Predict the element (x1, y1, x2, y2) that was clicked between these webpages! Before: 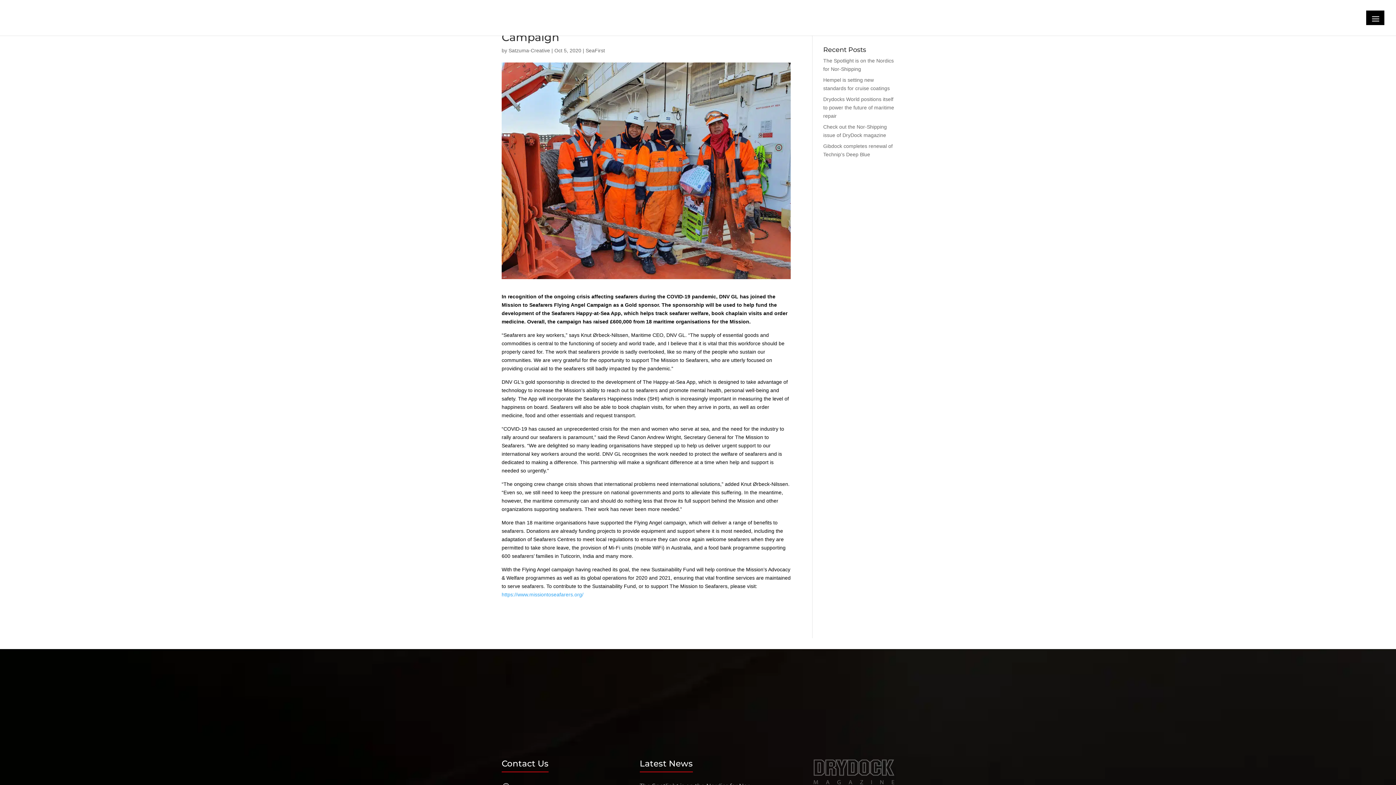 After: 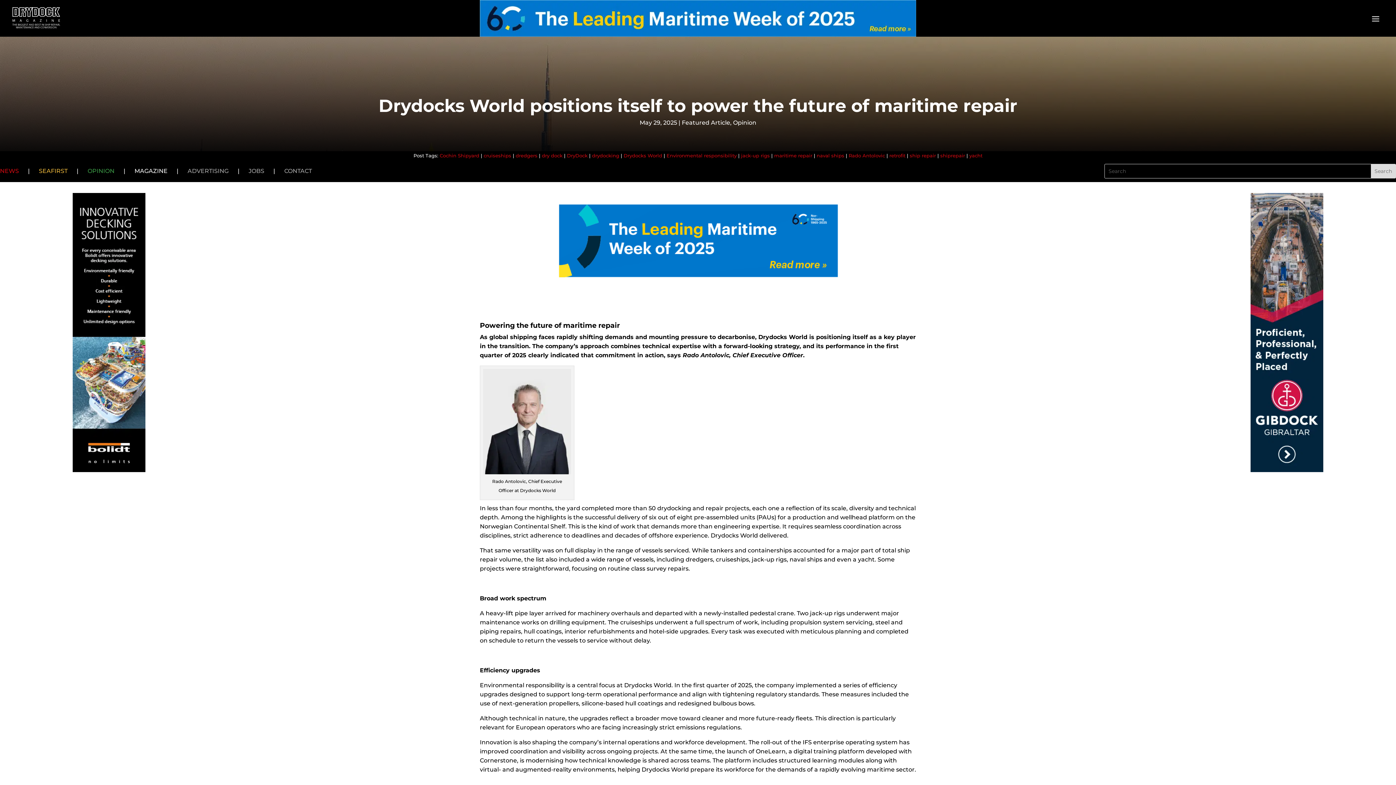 Action: label: Drydocks World positions itself to power the future of maritime repair bbox: (823, 96, 894, 118)